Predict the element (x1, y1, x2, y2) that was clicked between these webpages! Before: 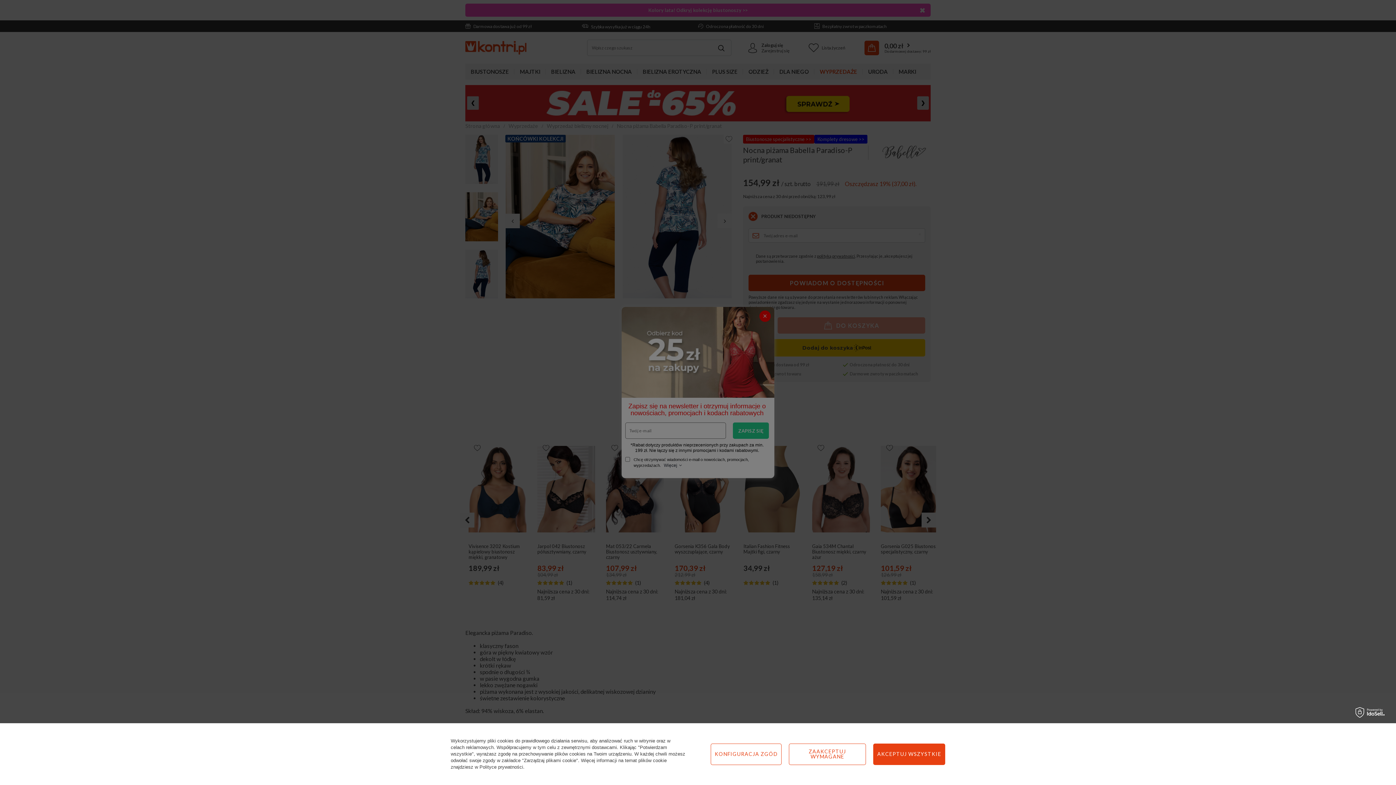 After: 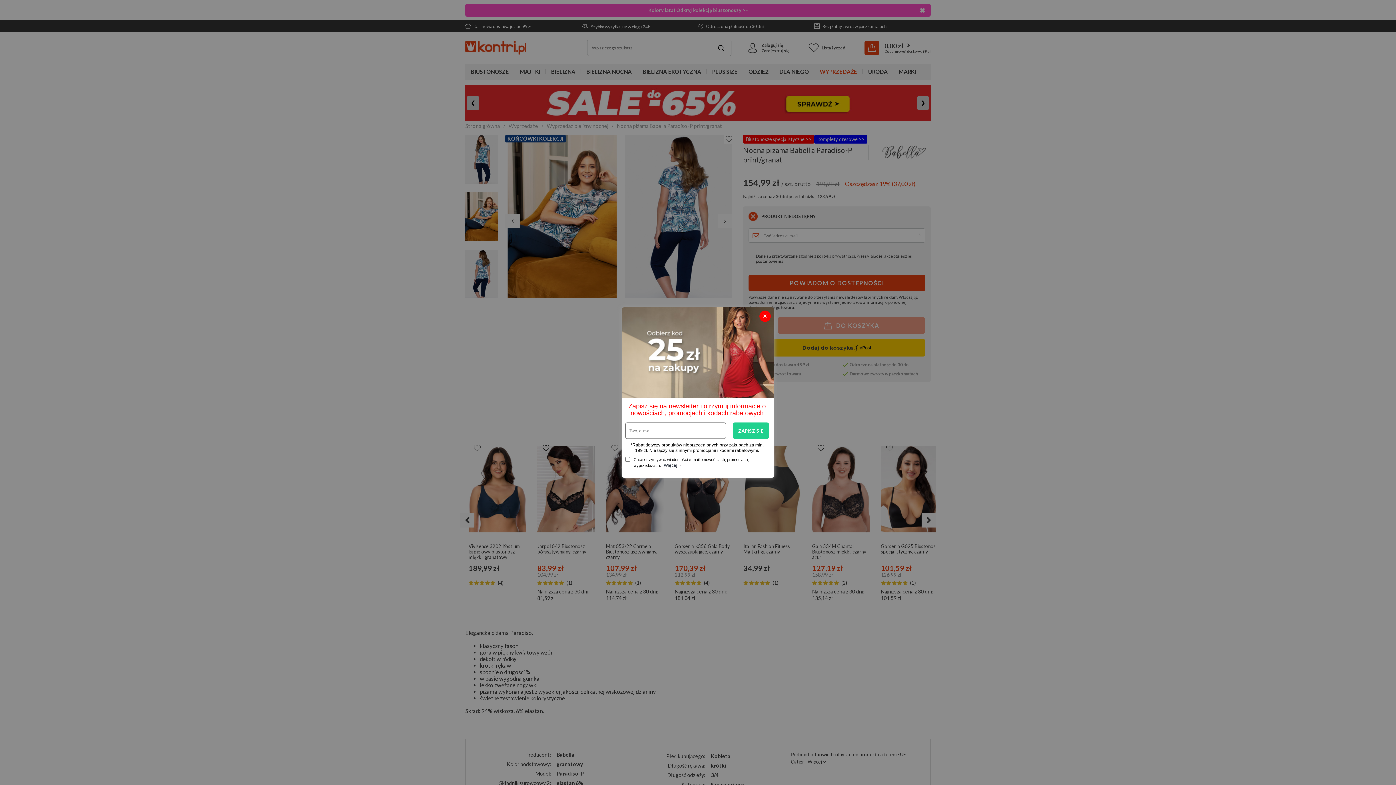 Action: bbox: (873, 743, 945, 765) label: AKCEPTUJ WSZYSTKIE